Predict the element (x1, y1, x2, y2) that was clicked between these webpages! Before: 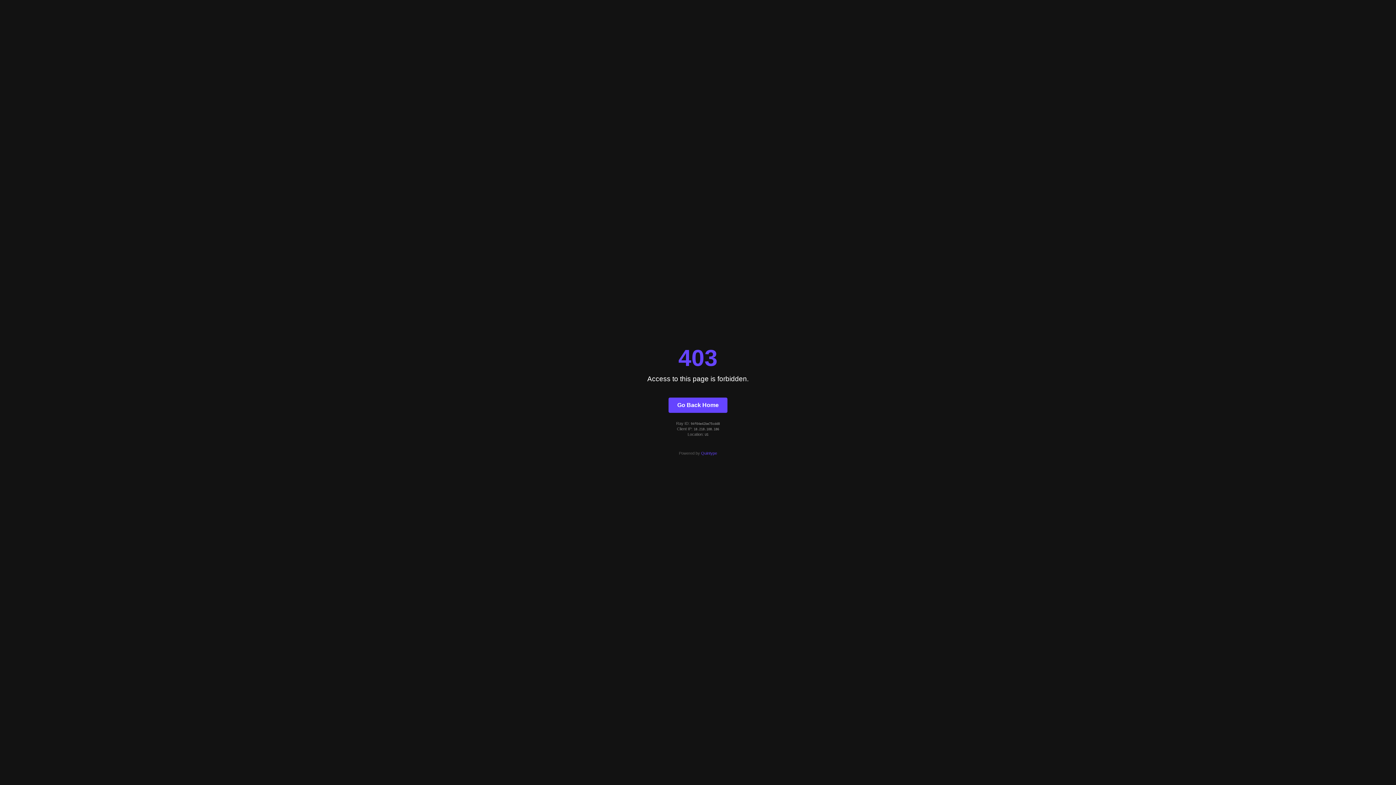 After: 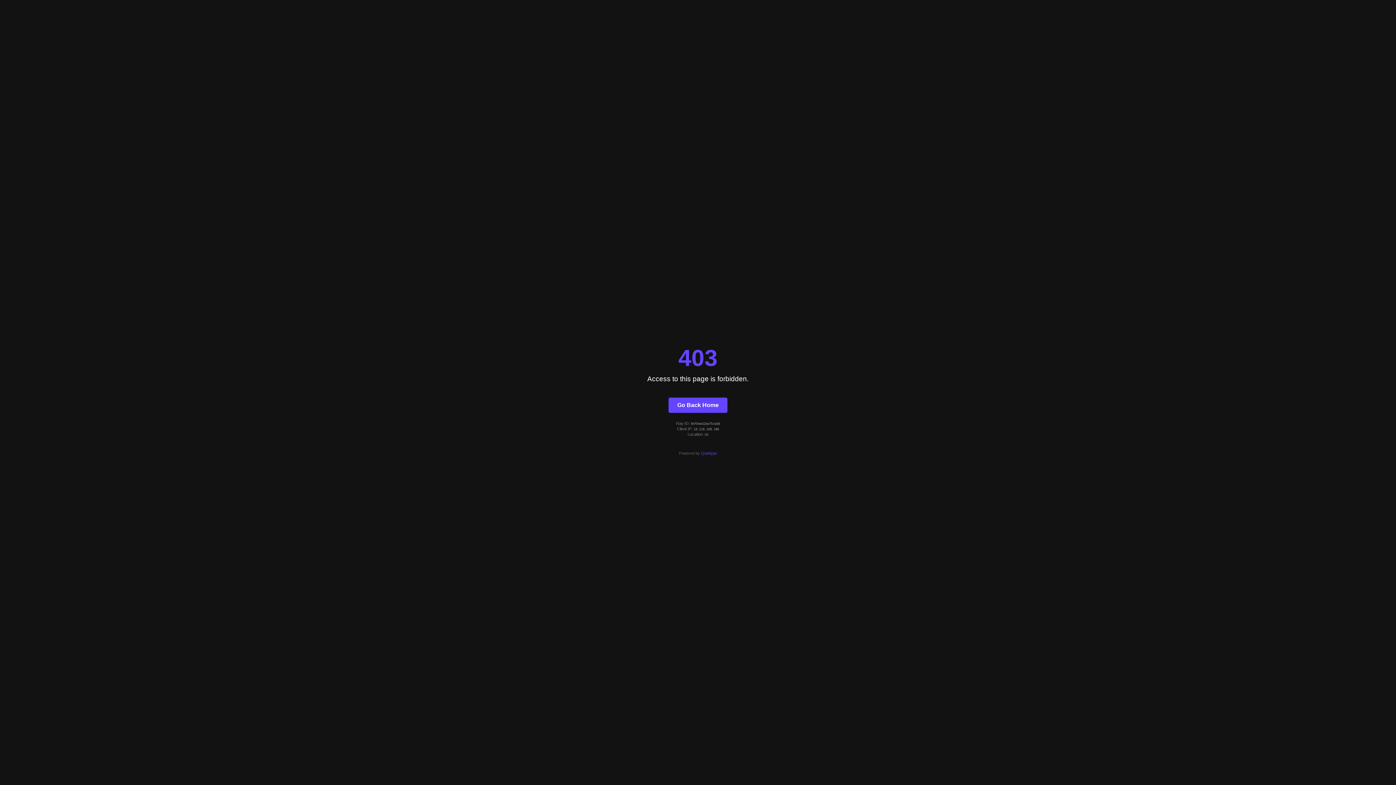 Action: label: Quintype bbox: (701, 451, 717, 455)